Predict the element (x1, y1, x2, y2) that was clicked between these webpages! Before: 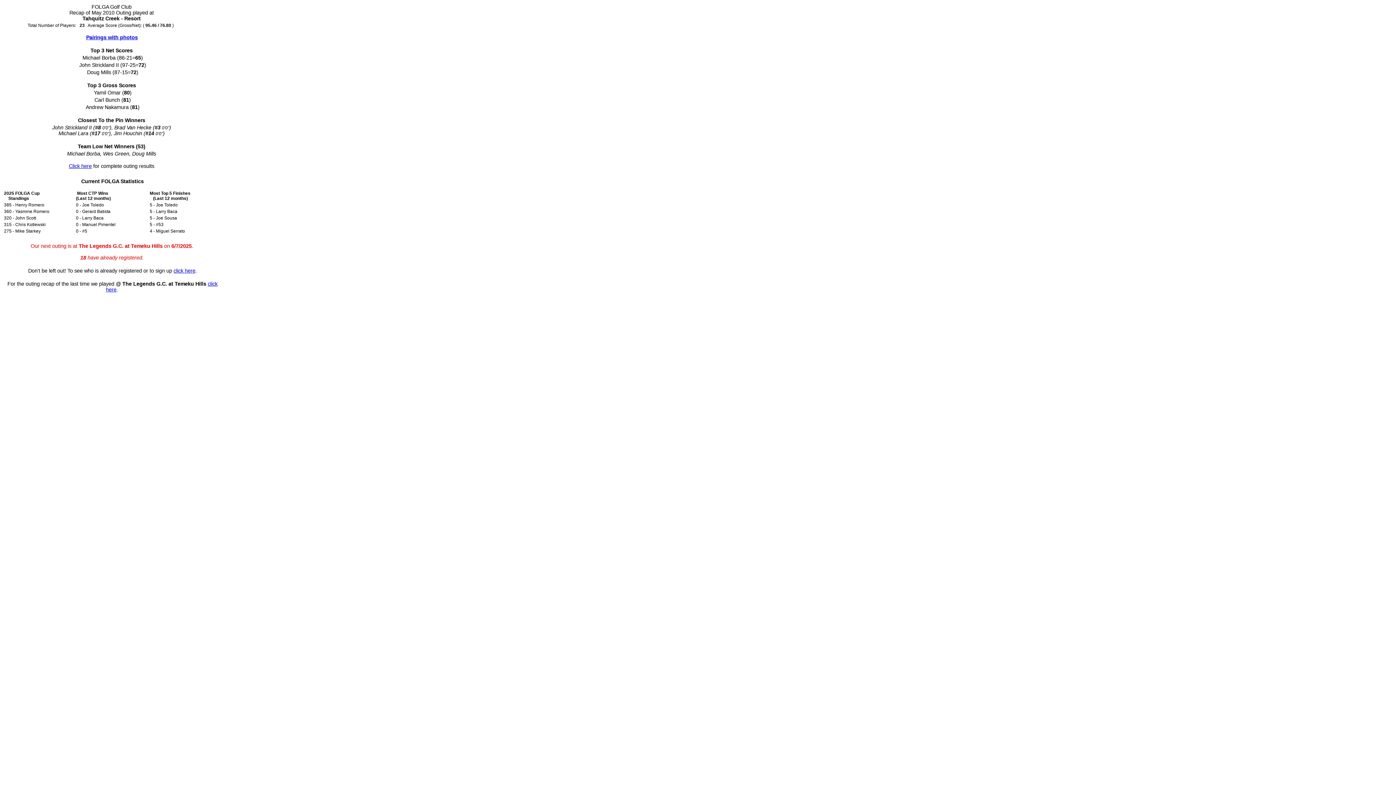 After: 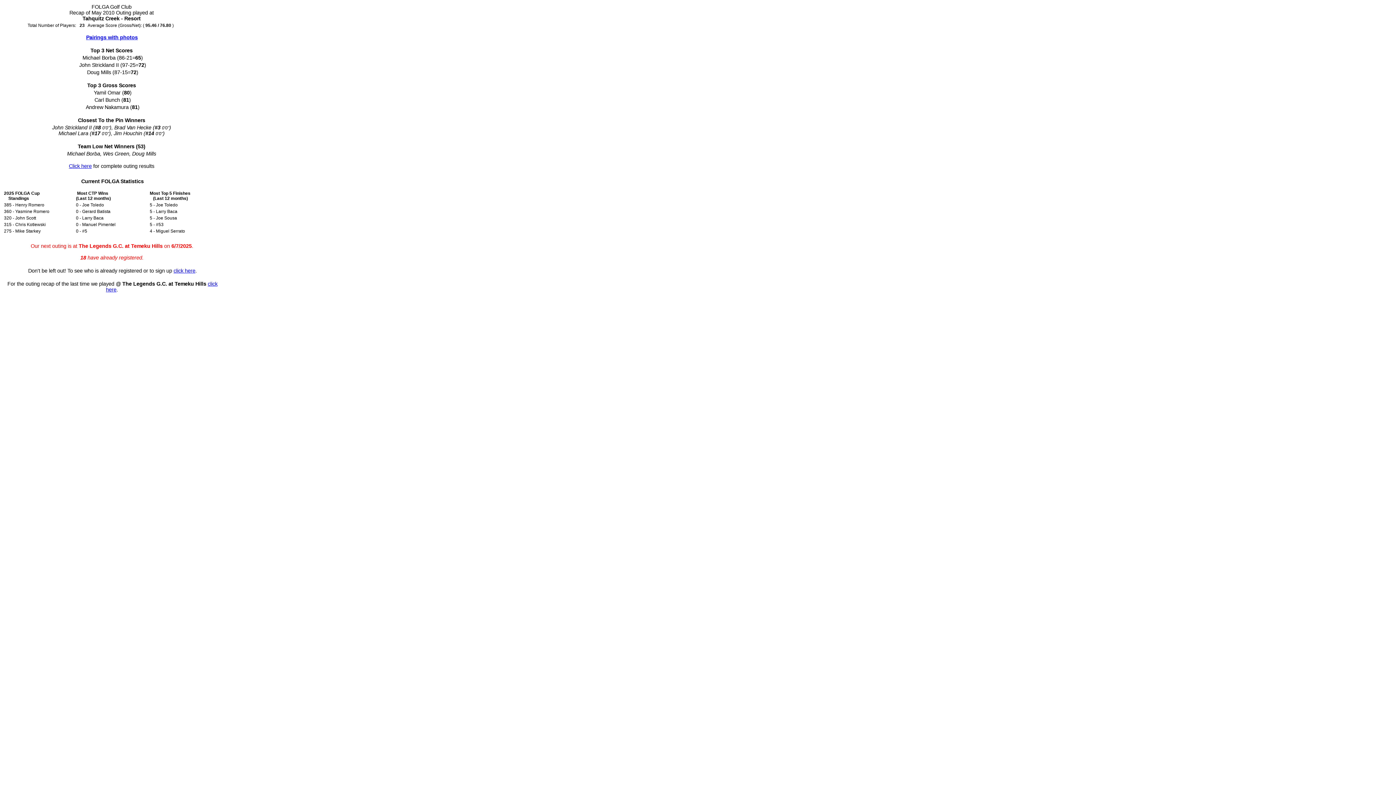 Action: label: click here bbox: (173, 268, 195, 273)